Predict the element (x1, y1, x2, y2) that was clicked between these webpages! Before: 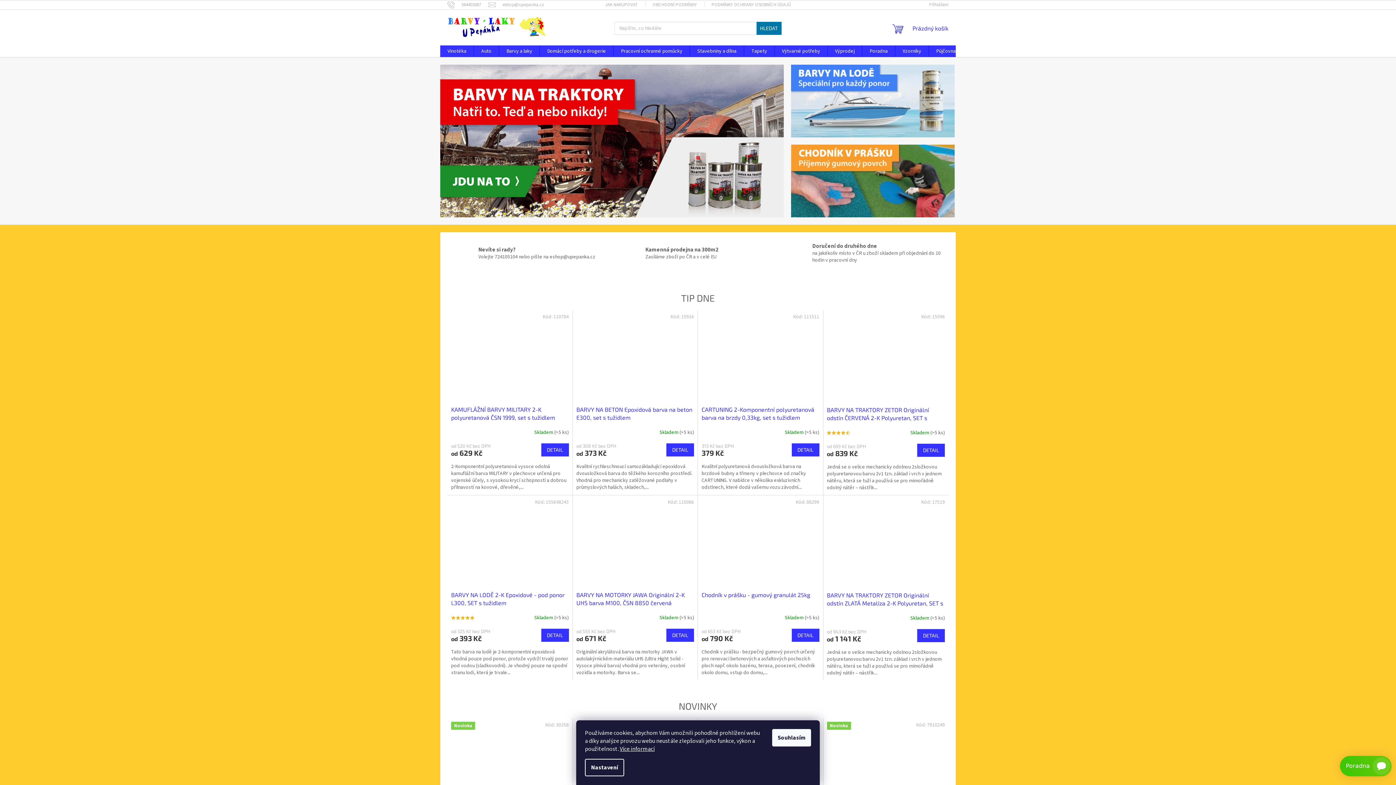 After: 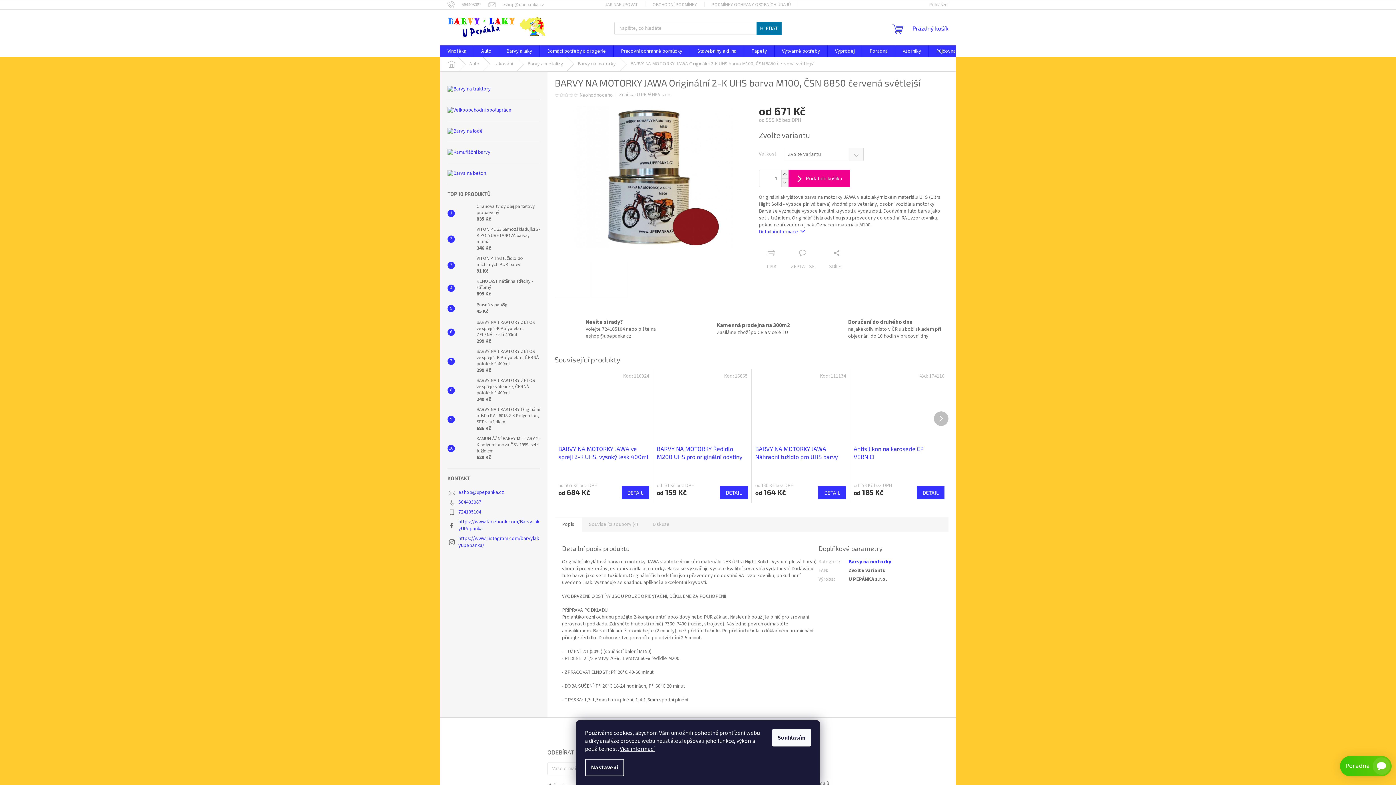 Action: bbox: (576, 499, 694, 587)